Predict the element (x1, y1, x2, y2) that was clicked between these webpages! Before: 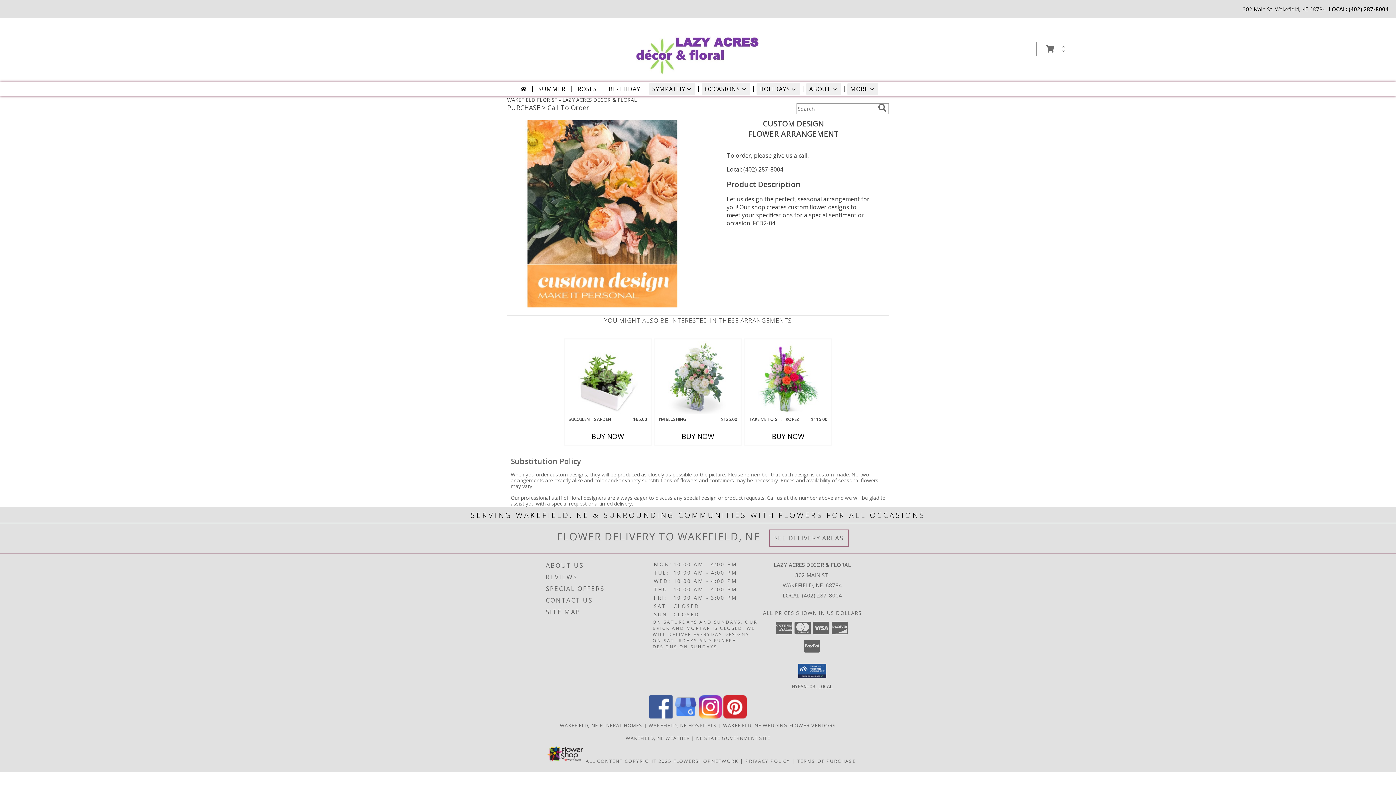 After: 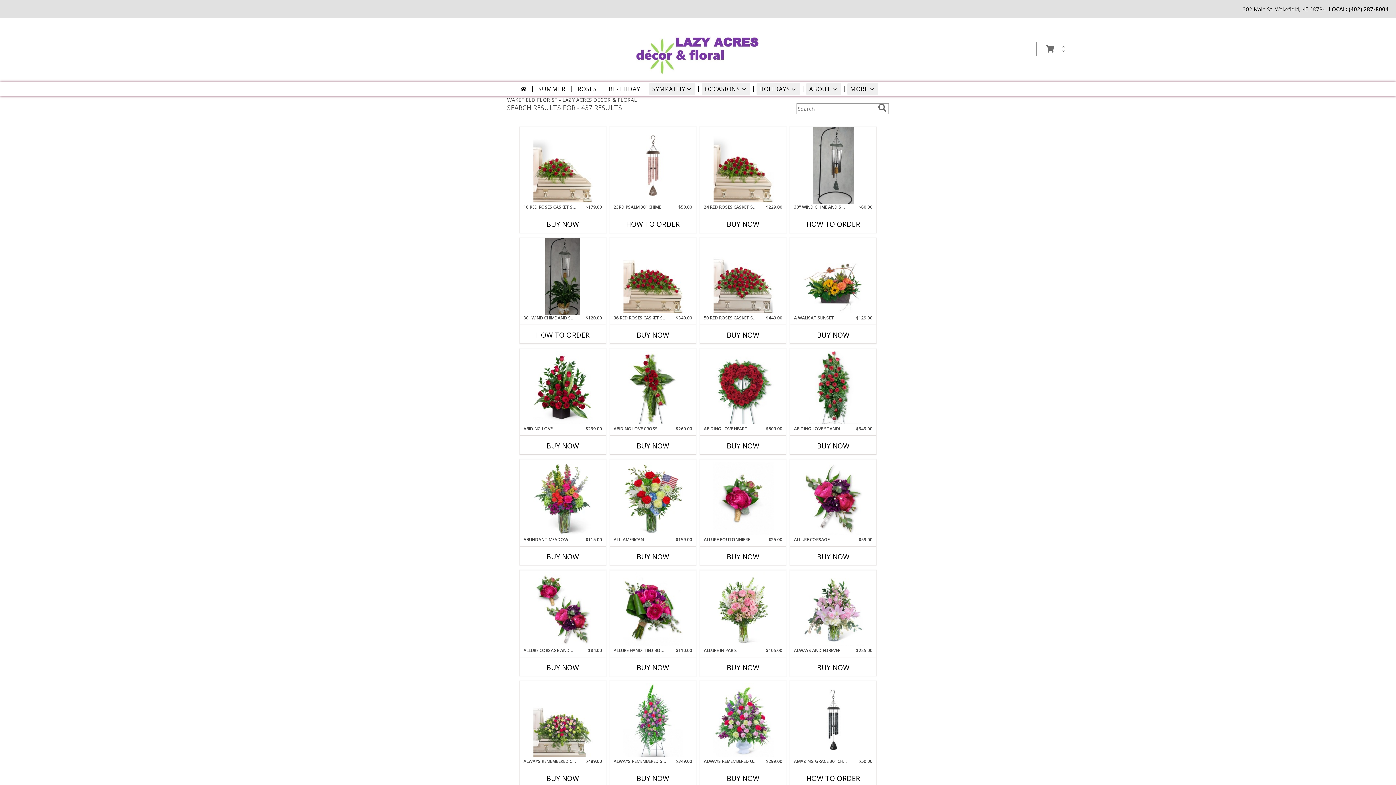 Action: bbox: (876, 103, 888, 112) label: search